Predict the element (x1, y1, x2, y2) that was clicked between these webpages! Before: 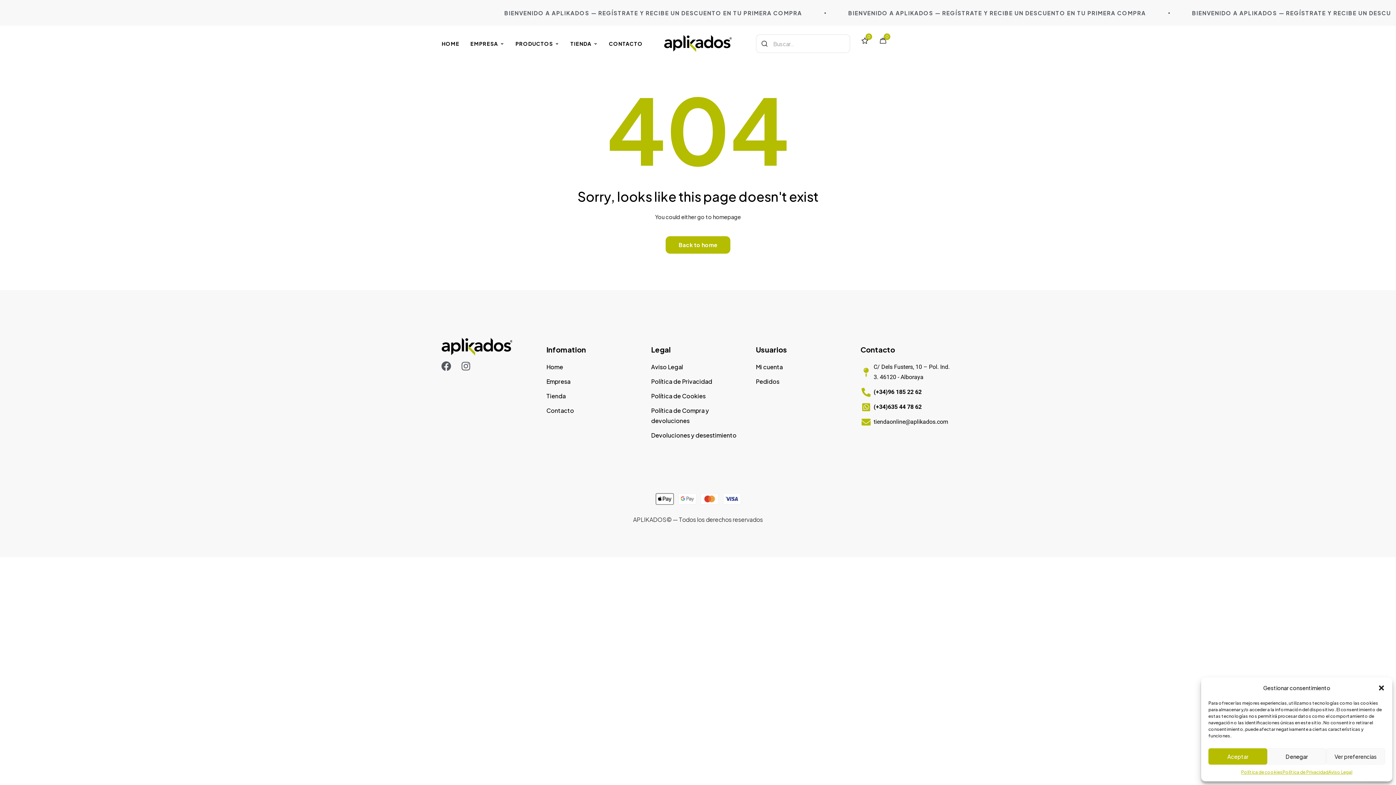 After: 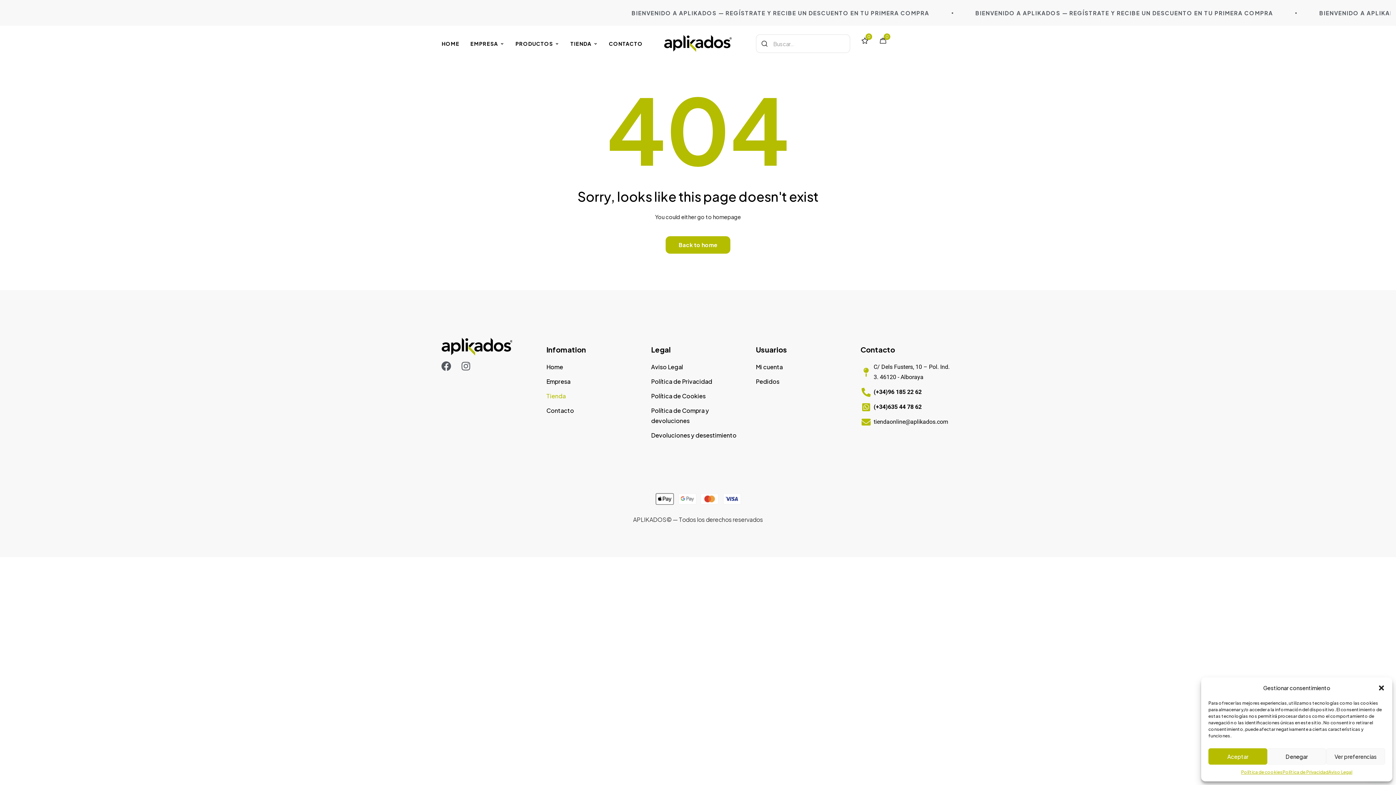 Action: label: Tienda bbox: (546, 392, 565, 400)